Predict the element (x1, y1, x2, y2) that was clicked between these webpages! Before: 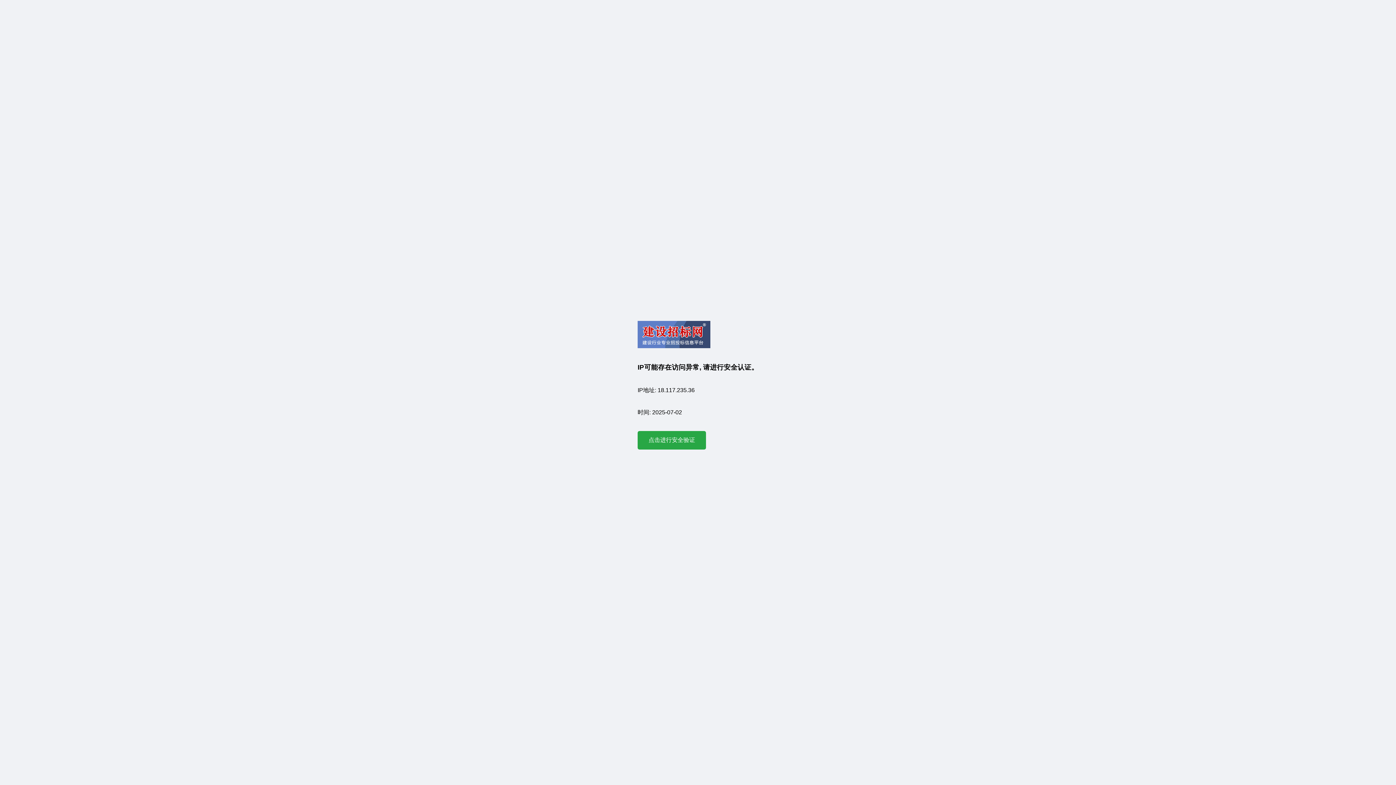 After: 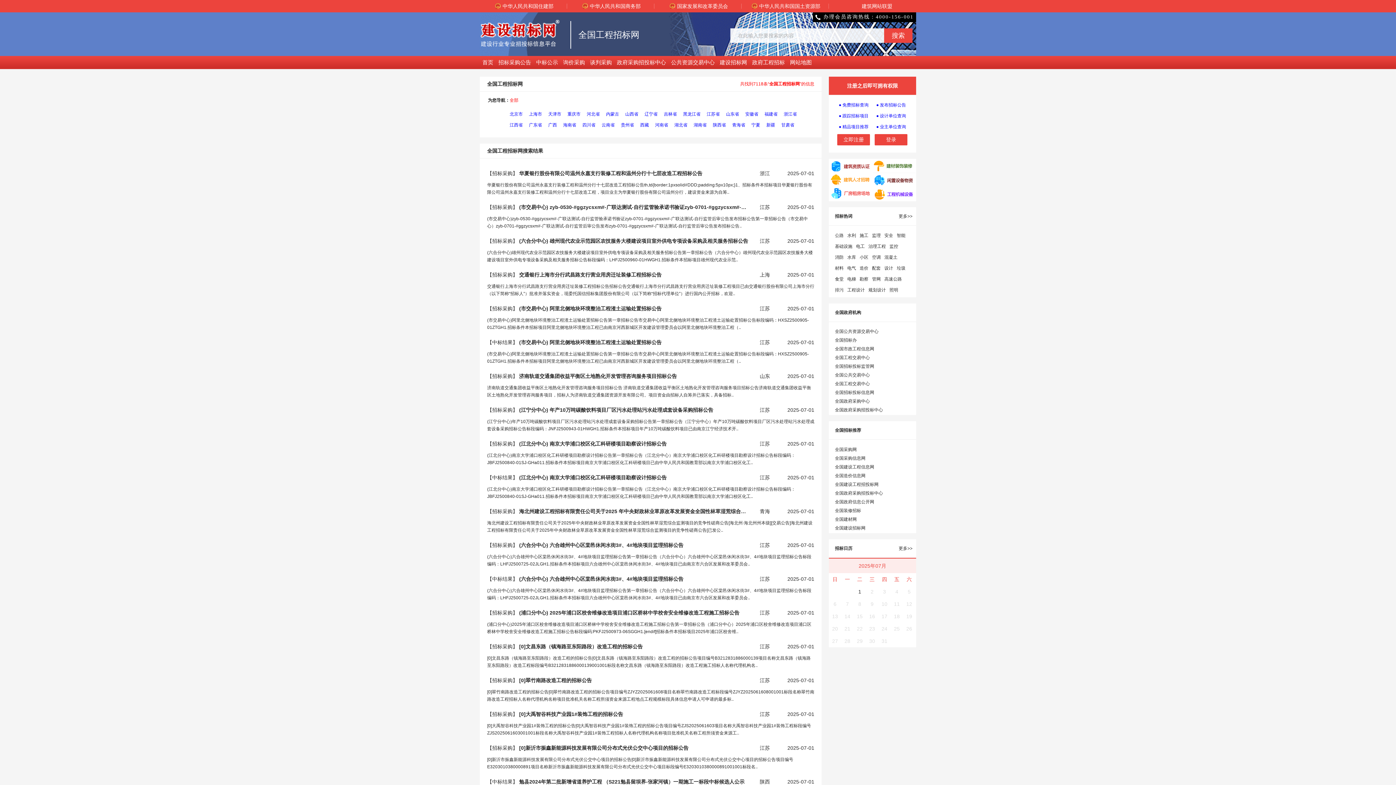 Action: bbox: (637, 431, 706, 449) label: 点击进行安全验证